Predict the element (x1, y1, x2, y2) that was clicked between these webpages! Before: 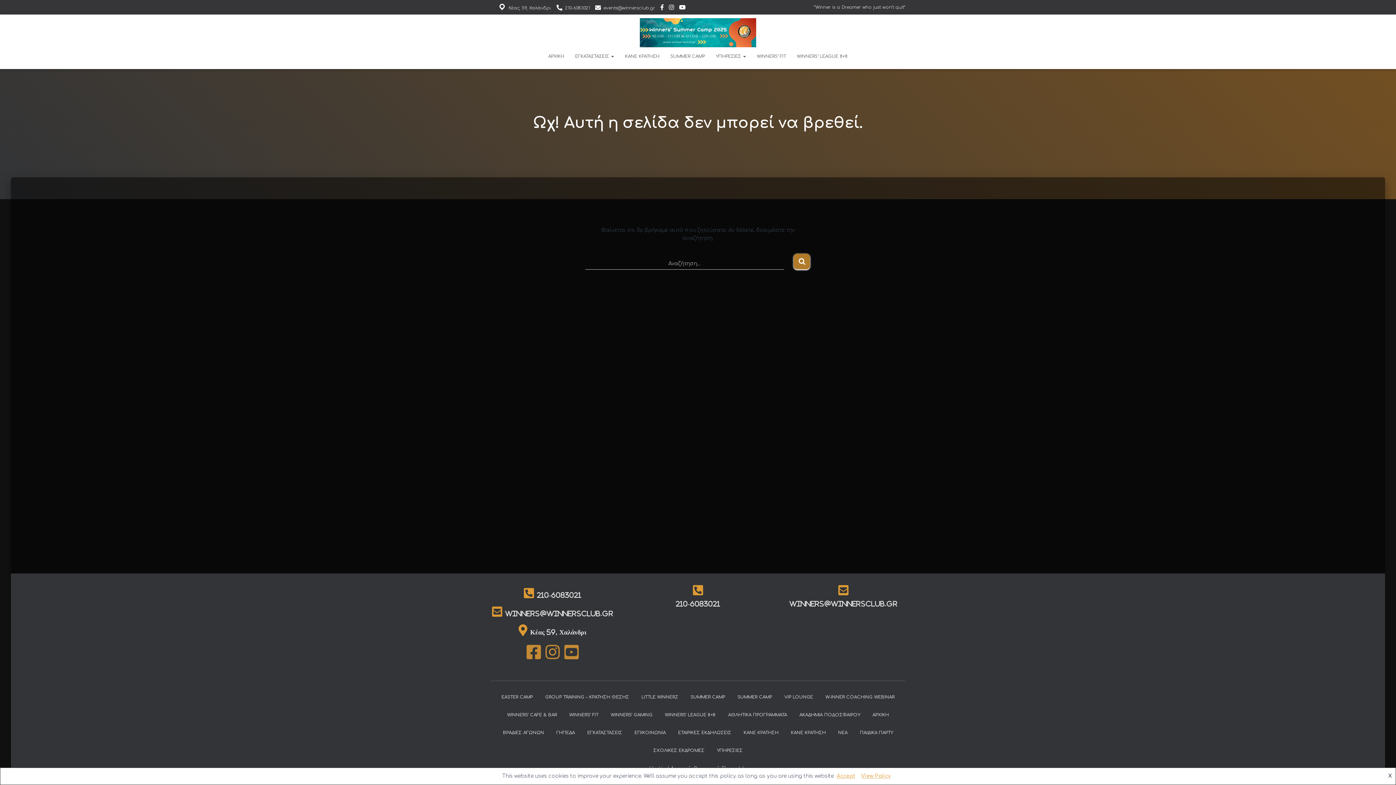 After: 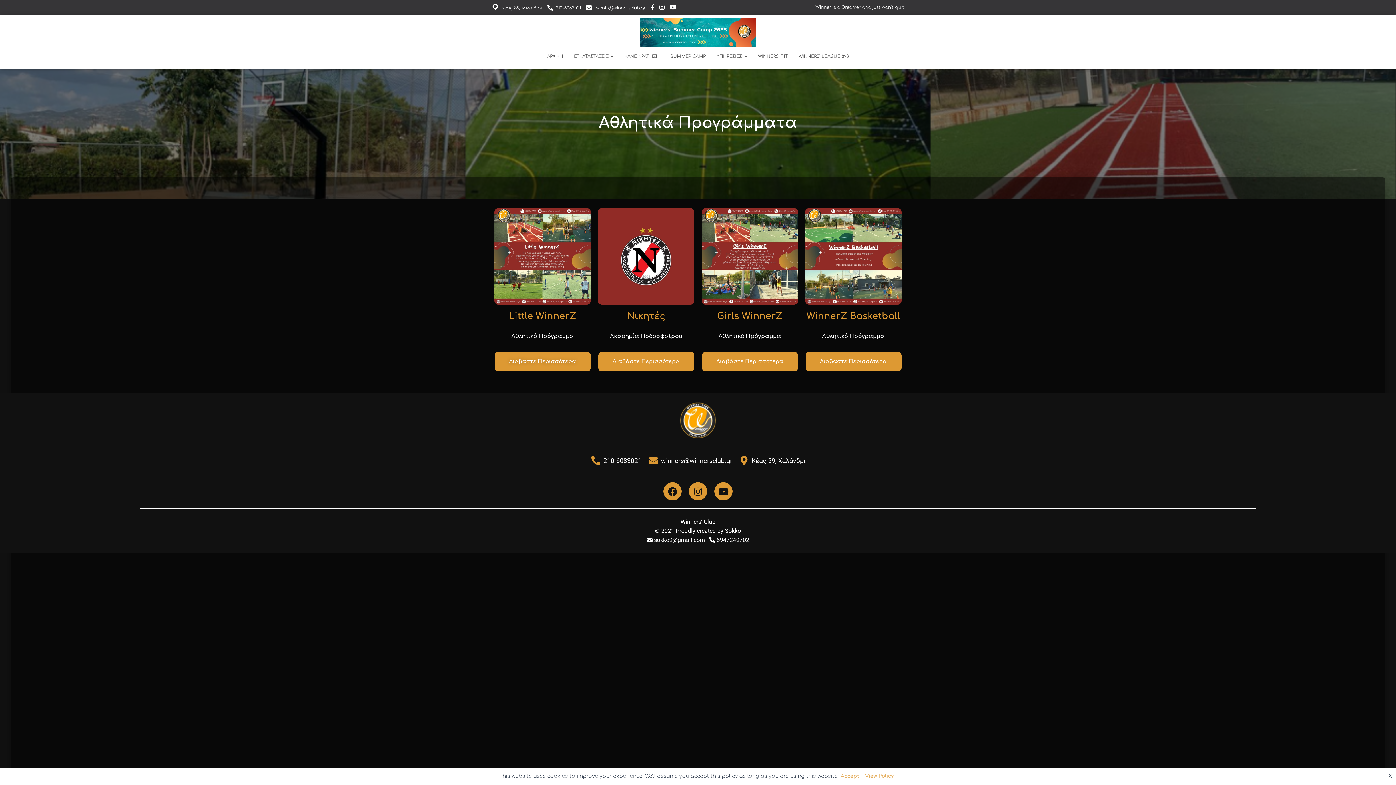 Action: label: ΑΘΛΗΤΙΚΑ ΠΡΟΓΡΑΜΜΑΤΑ bbox: (722, 706, 792, 724)